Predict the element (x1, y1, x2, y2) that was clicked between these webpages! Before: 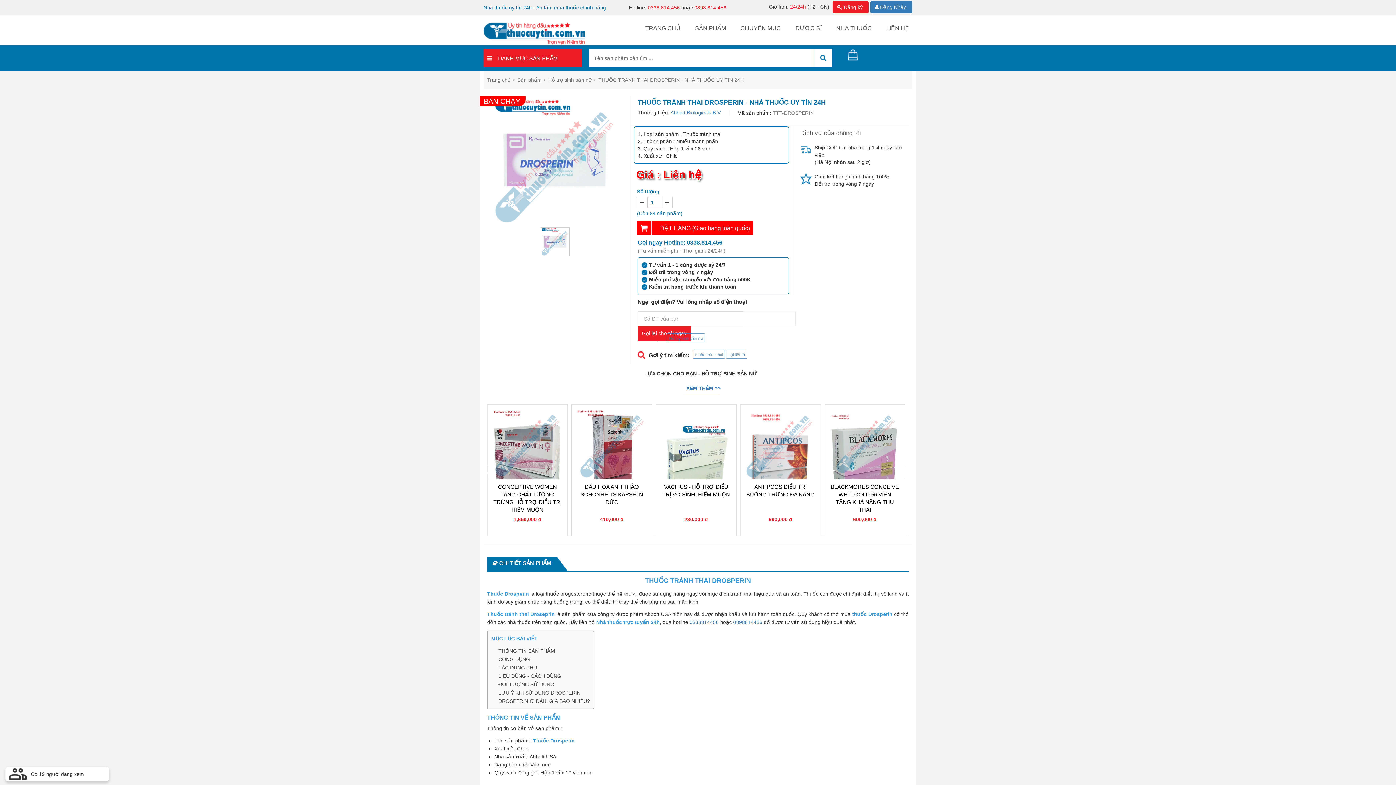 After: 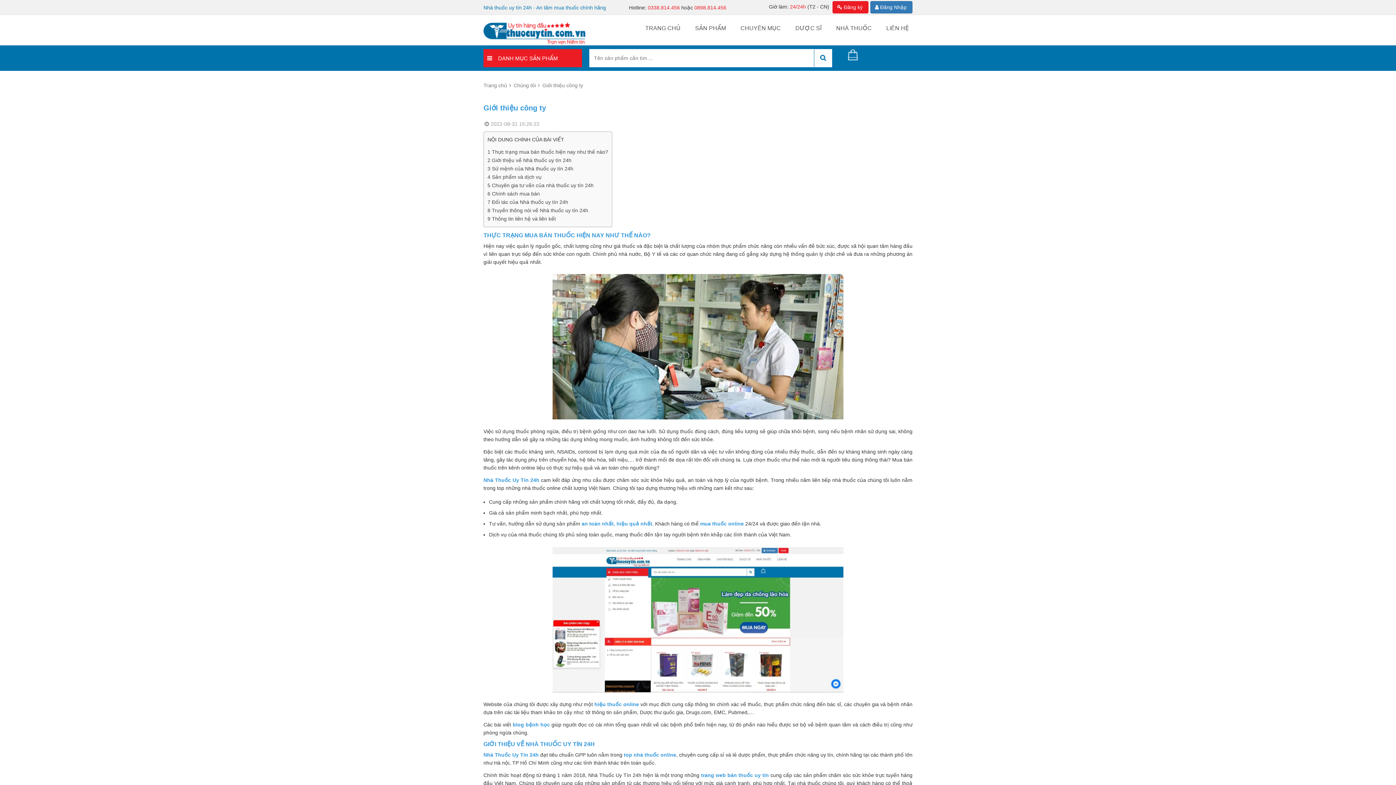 Action: label: NHÀ THUỐC bbox: (829, 14, 879, 41)